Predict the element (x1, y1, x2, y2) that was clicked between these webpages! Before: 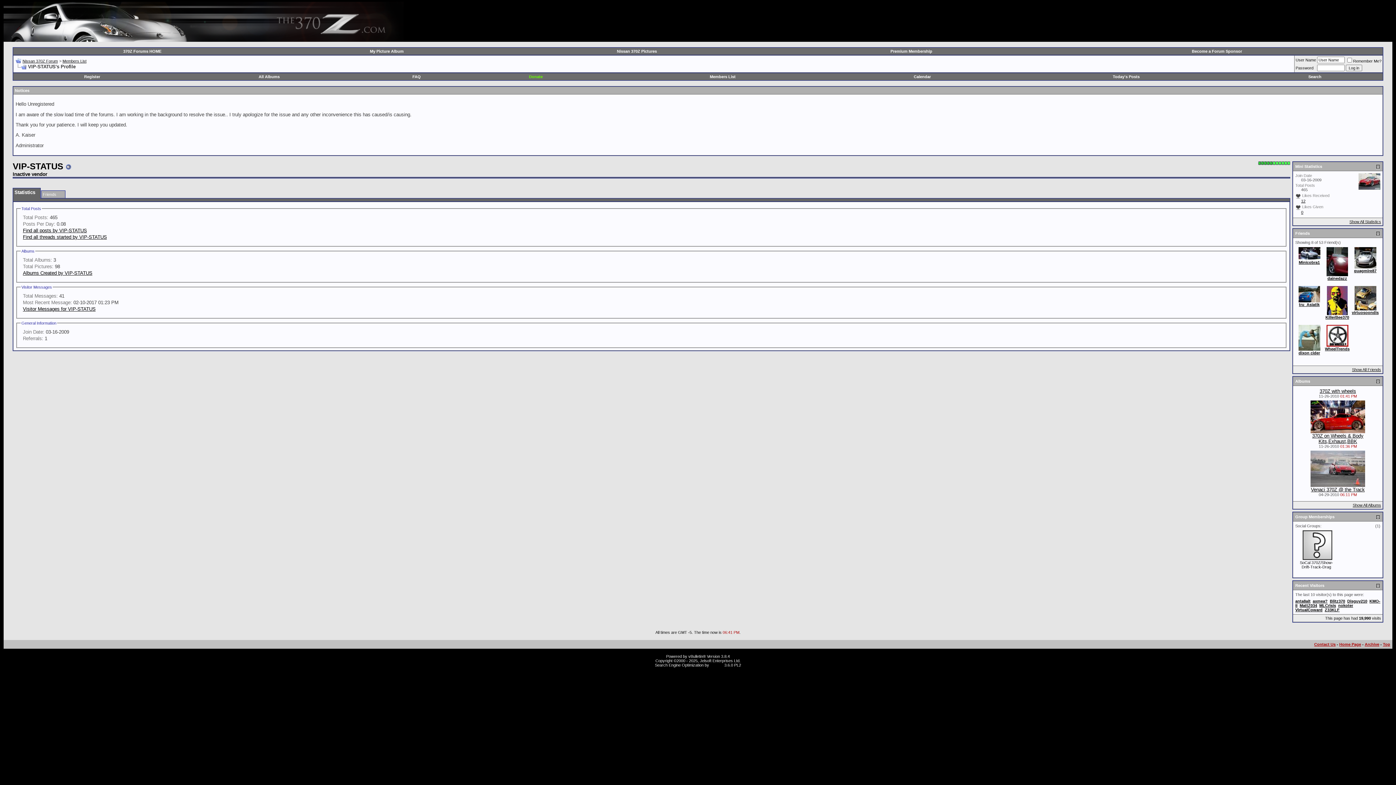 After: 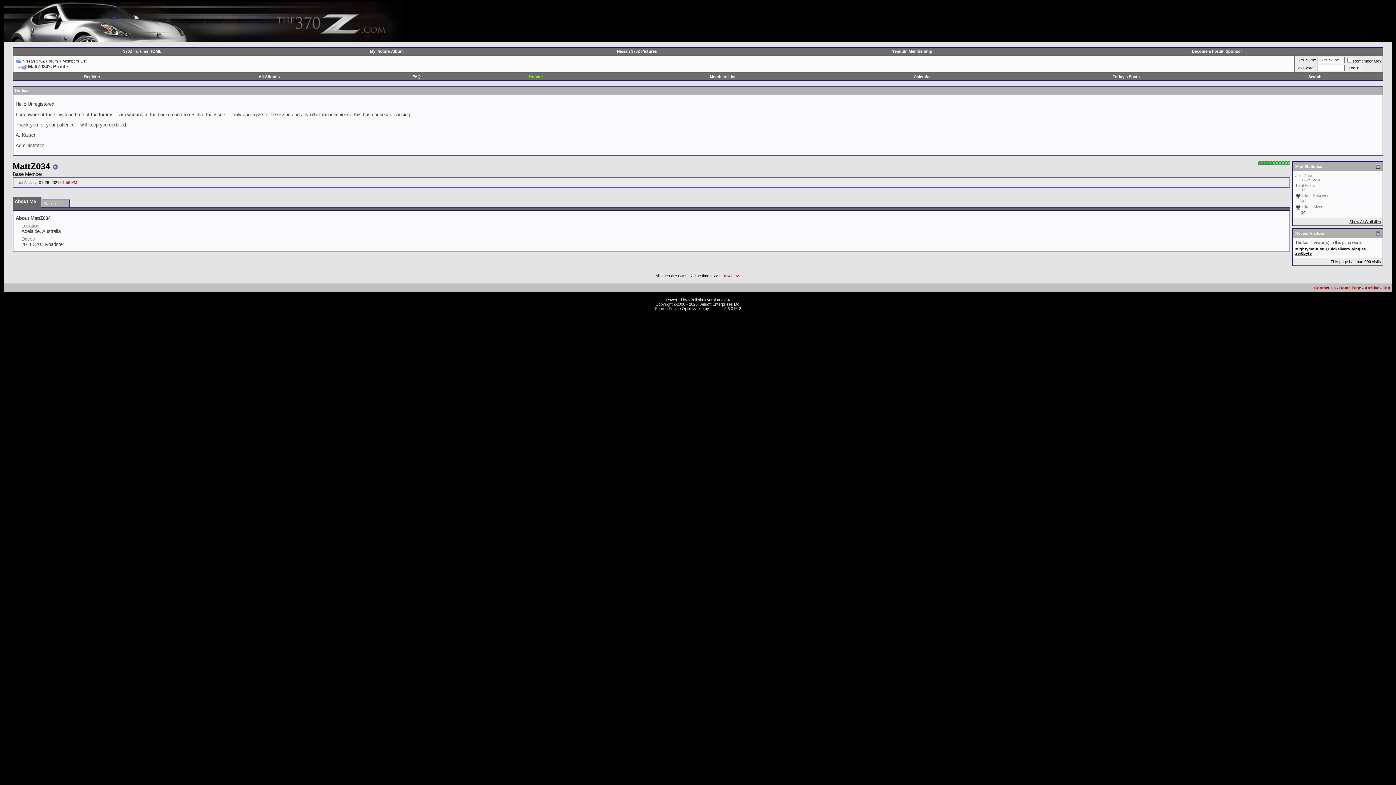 Action: bbox: (1300, 603, 1317, 608) label: MattZ034